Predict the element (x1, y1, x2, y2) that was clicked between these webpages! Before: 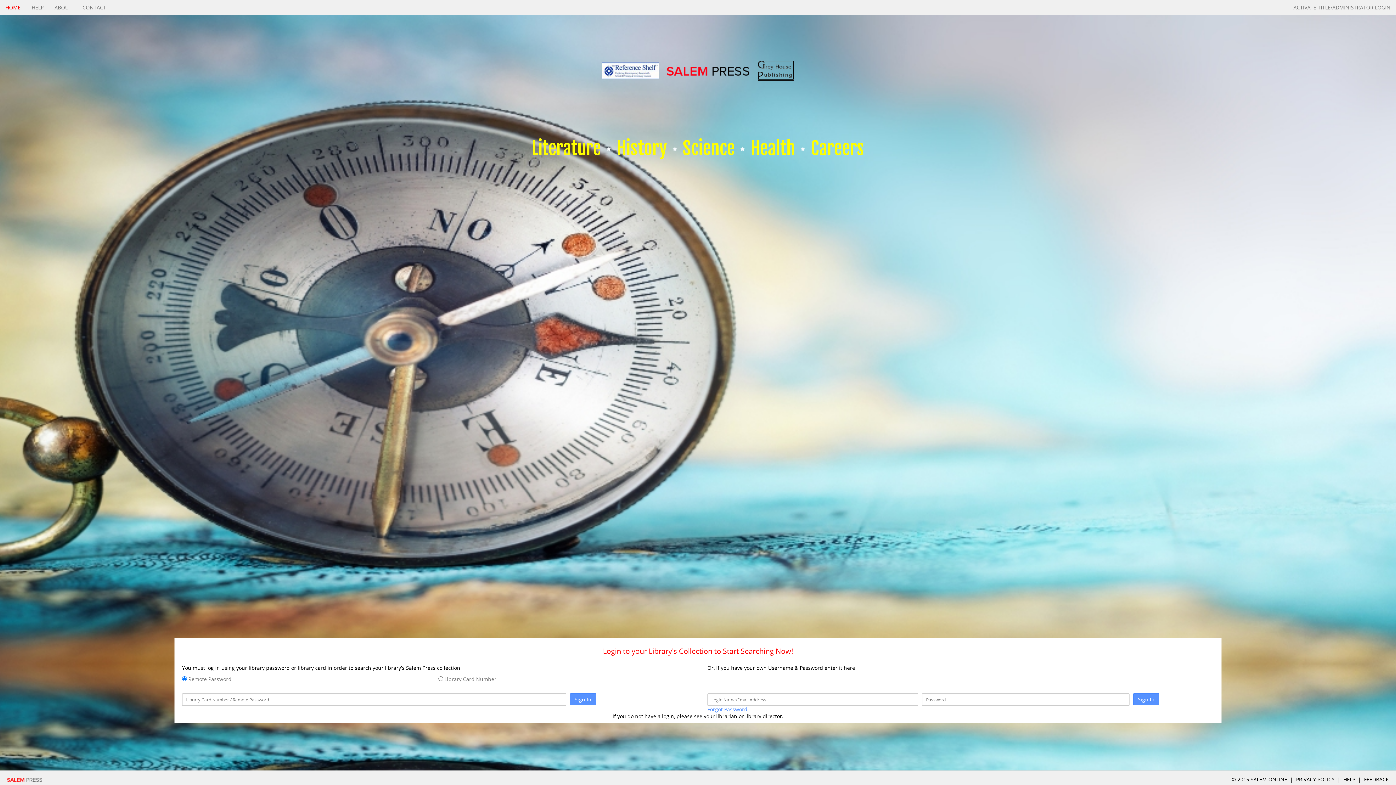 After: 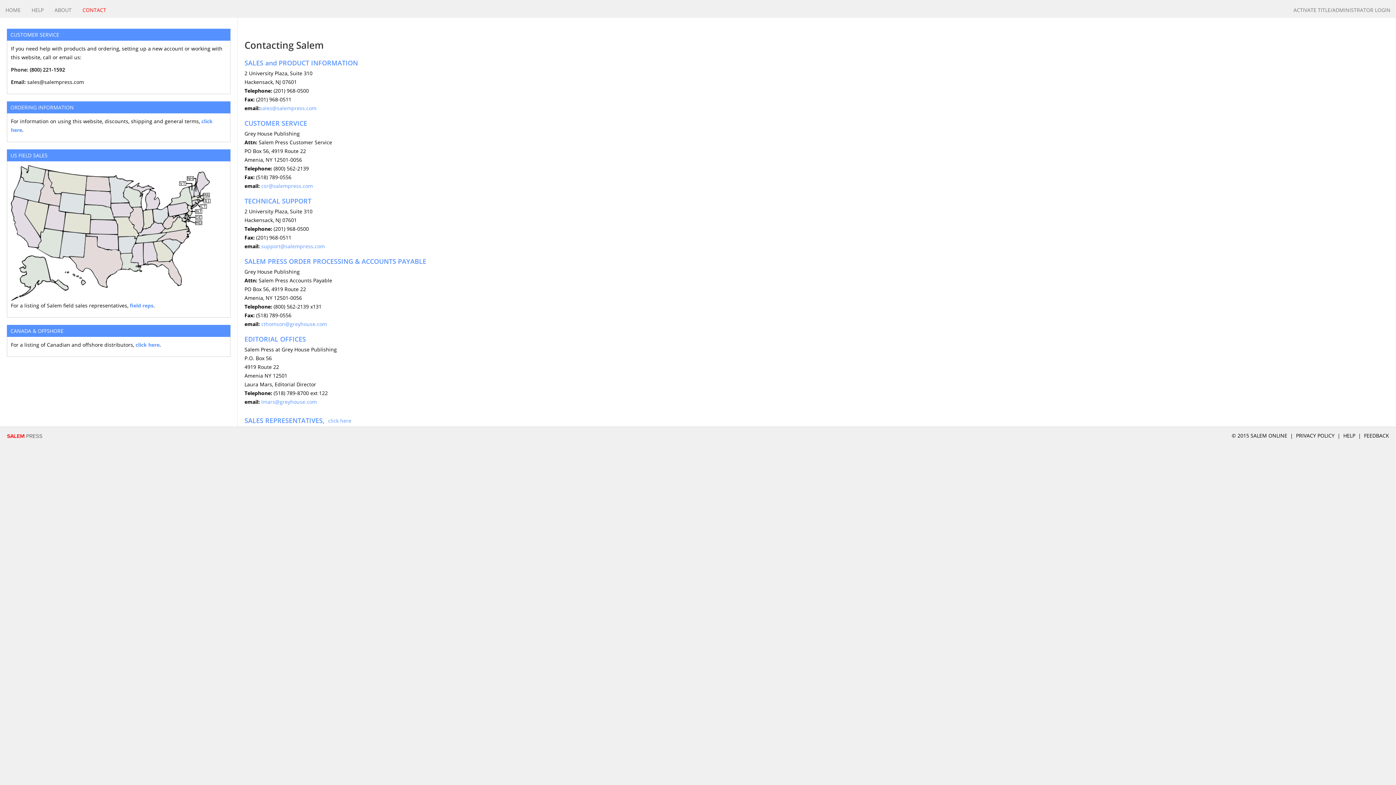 Action: bbox: (77, 0, 111, 15) label: CONTACT